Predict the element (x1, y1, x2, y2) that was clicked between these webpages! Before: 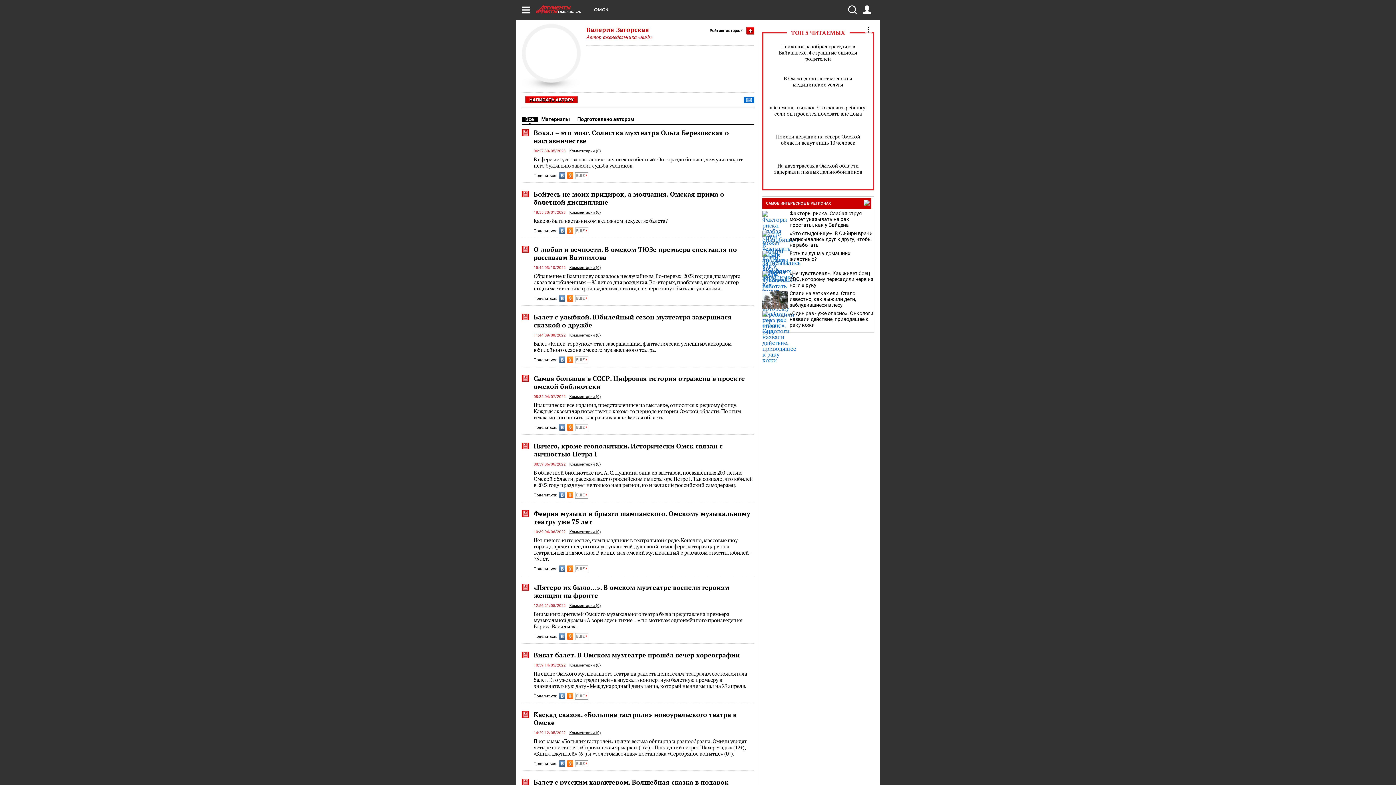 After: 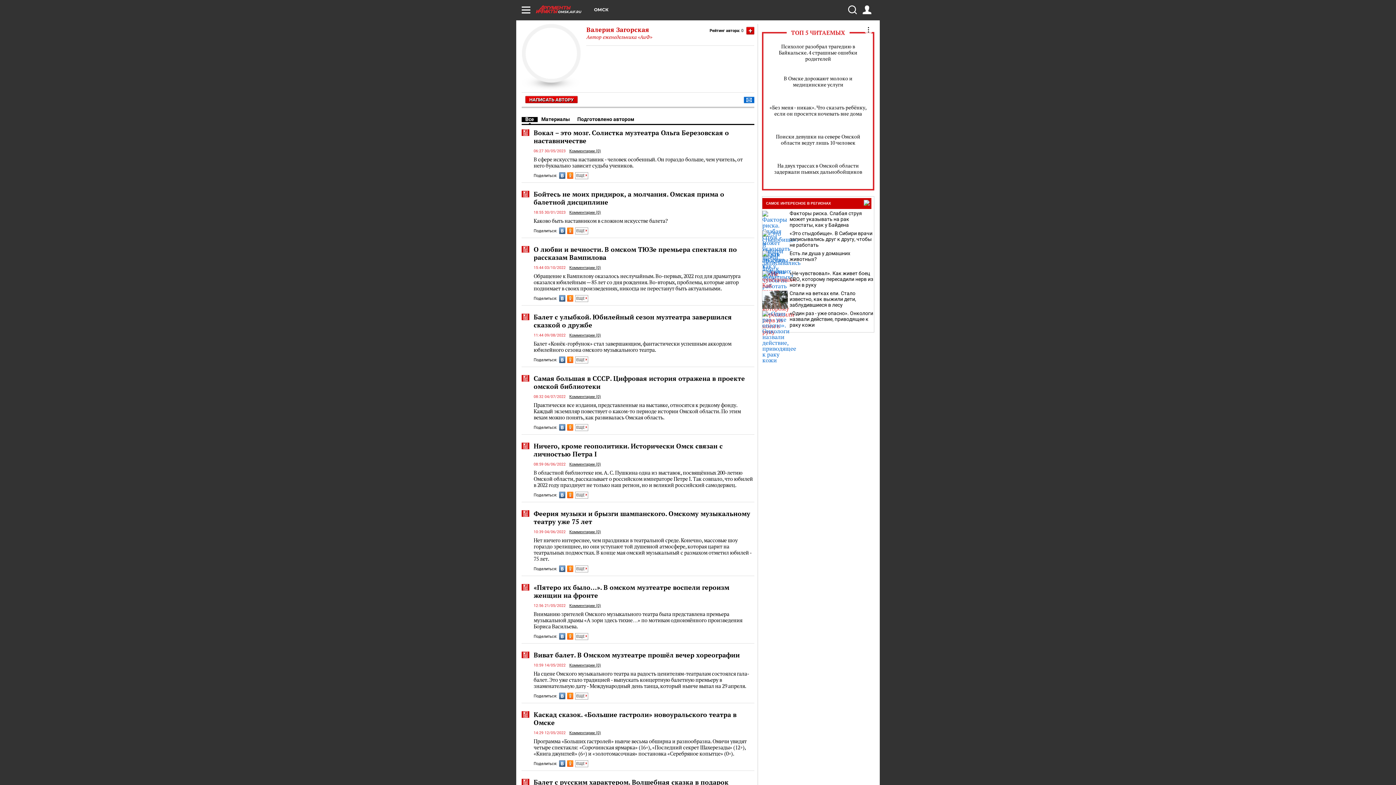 Action: bbox: (762, 270, 788, 289)